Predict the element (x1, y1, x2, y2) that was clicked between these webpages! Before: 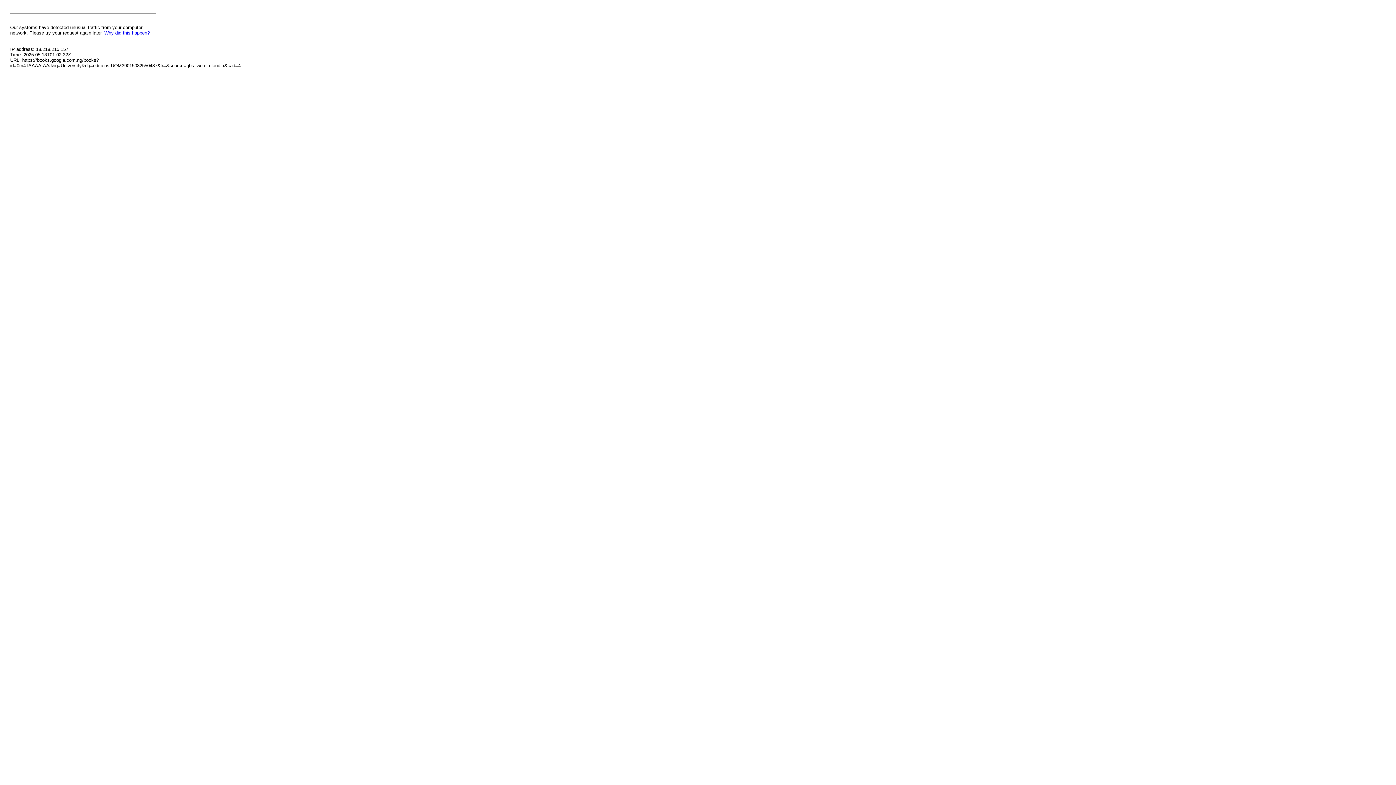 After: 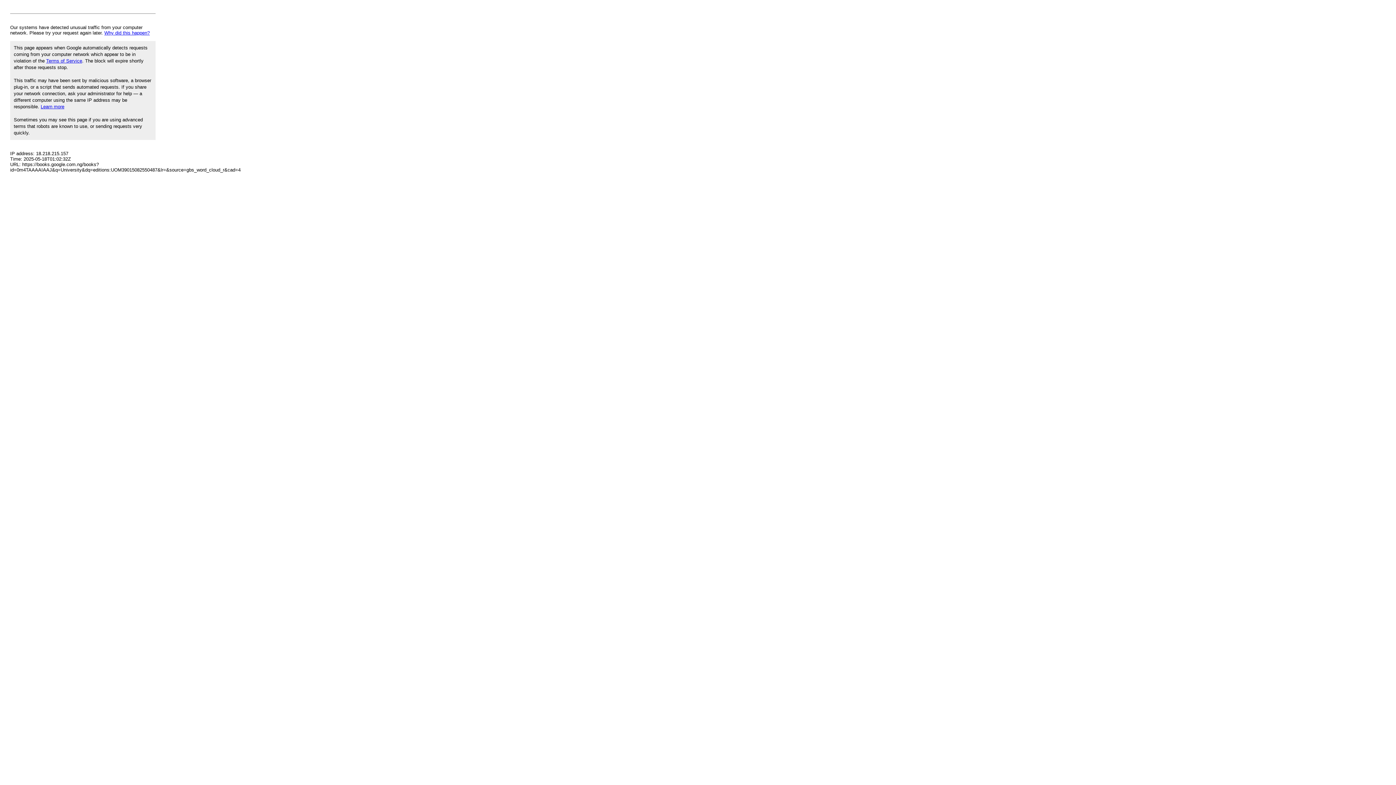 Action: label: Why did this happen? bbox: (104, 30, 149, 35)